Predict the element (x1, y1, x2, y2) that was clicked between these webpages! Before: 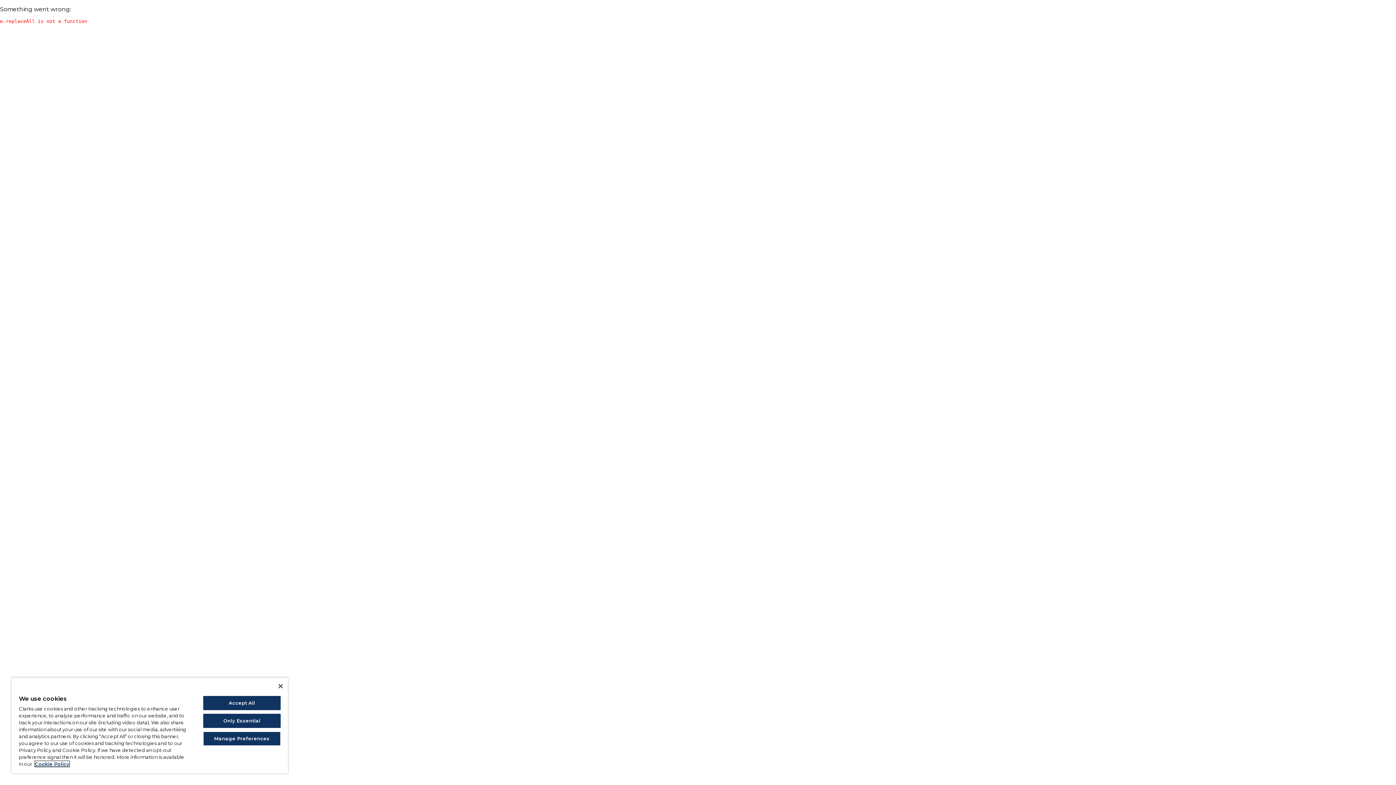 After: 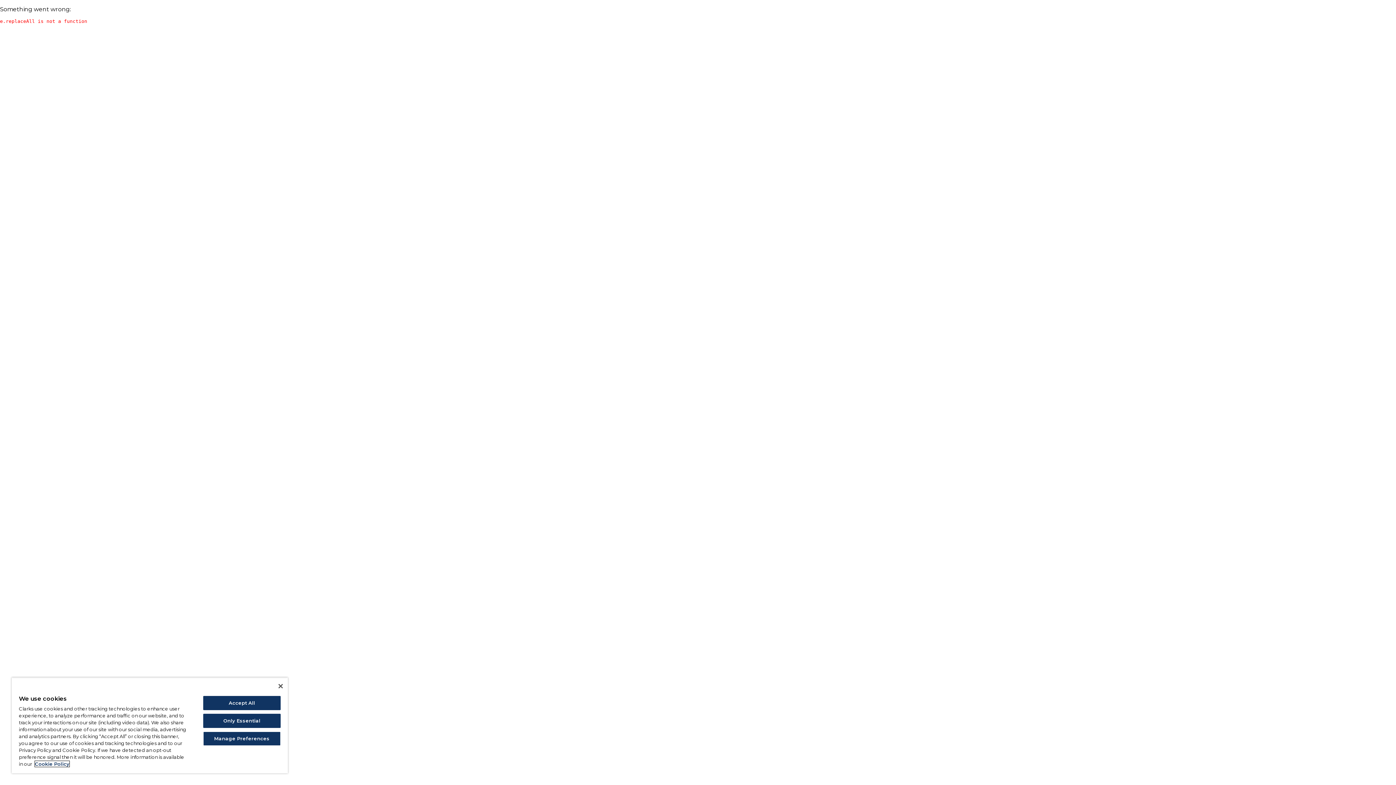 Action: label: More information about your privacy, opens in a new tab bbox: (34, 761, 69, 767)